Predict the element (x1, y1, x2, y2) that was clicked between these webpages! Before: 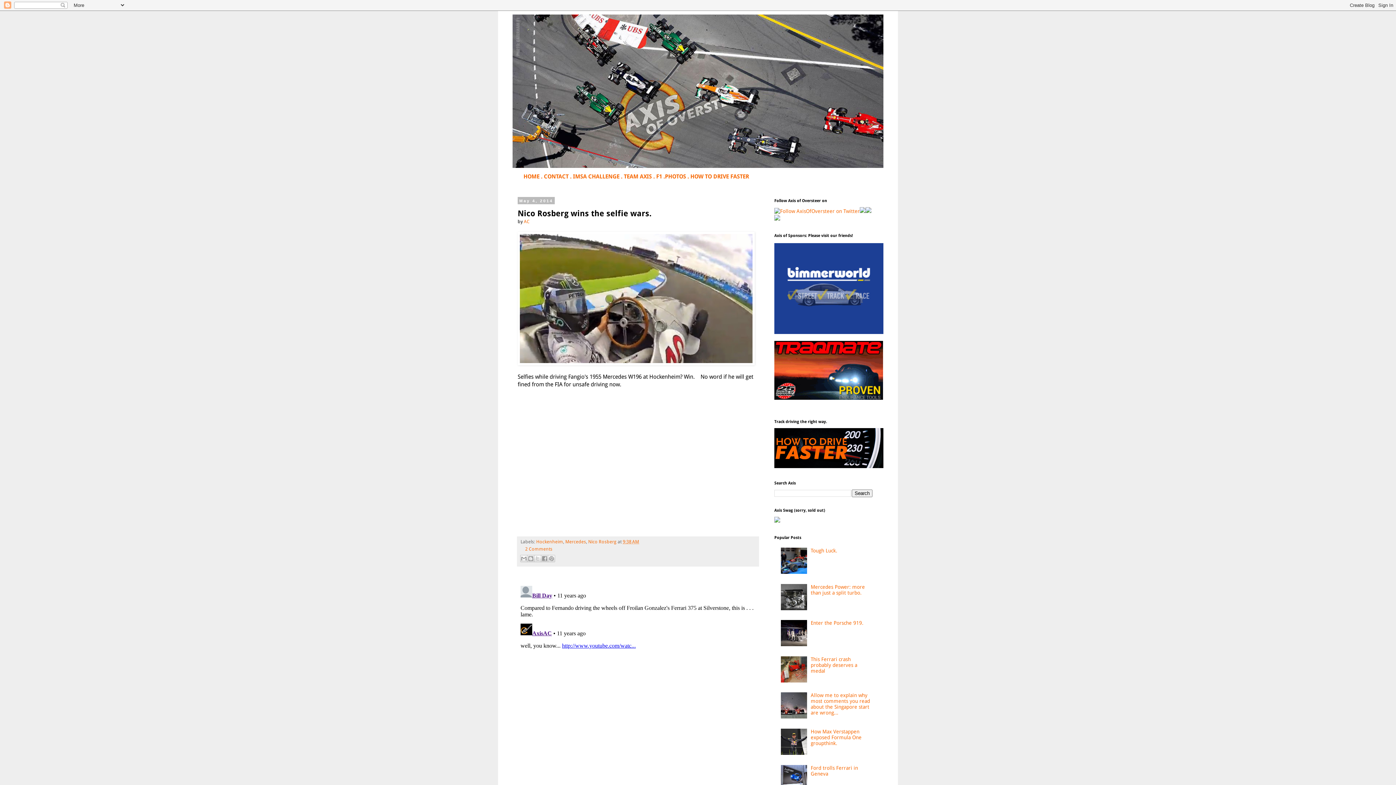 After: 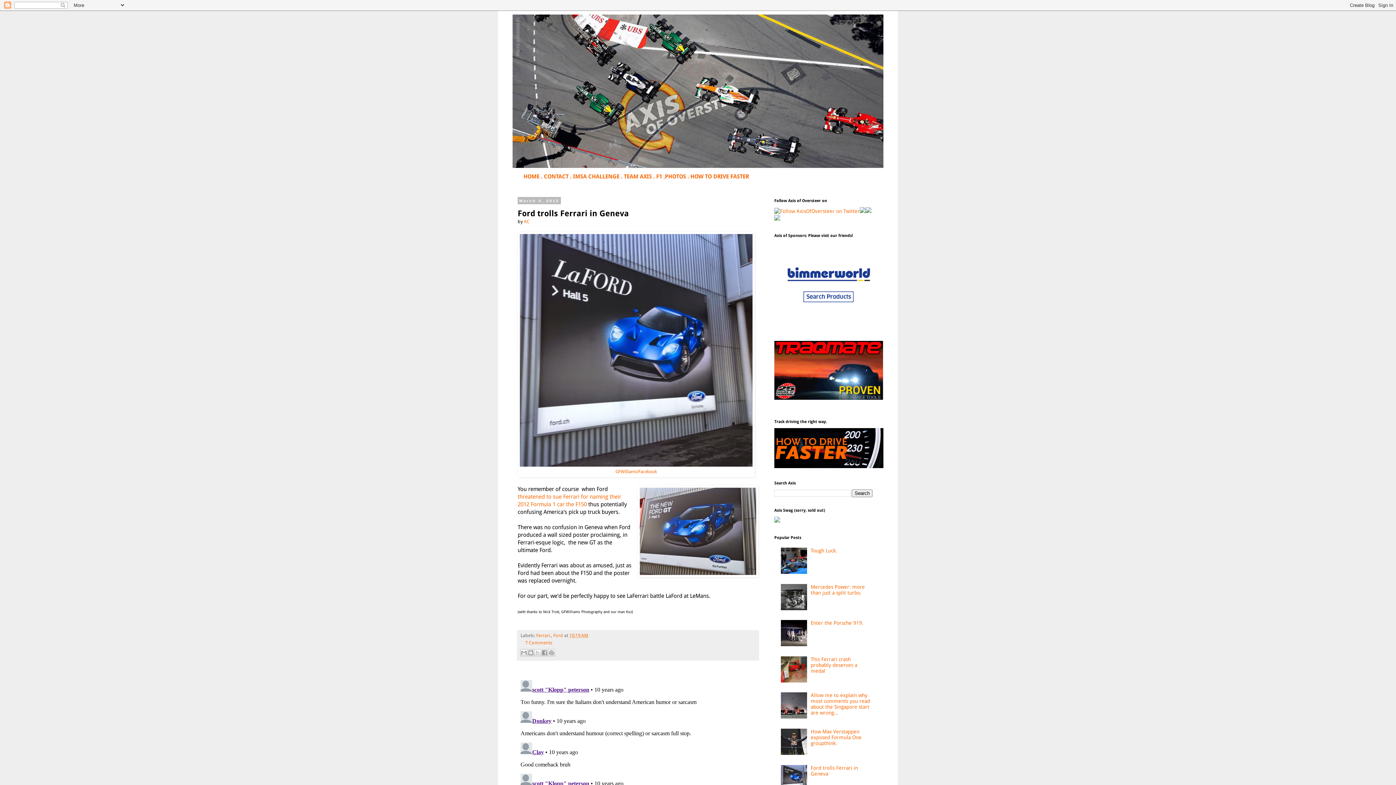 Action: label: Ford trolls Ferrari in Geneva bbox: (810, 765, 858, 776)